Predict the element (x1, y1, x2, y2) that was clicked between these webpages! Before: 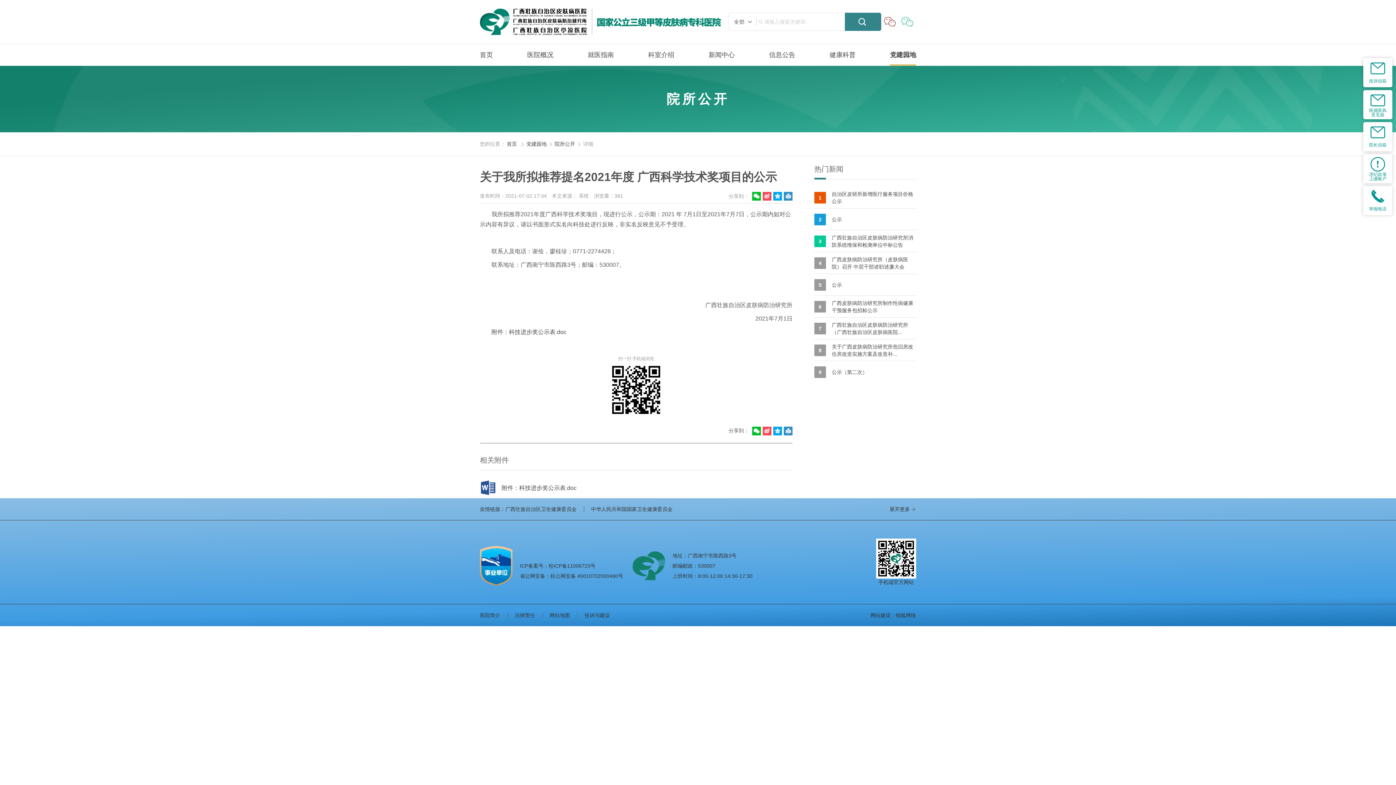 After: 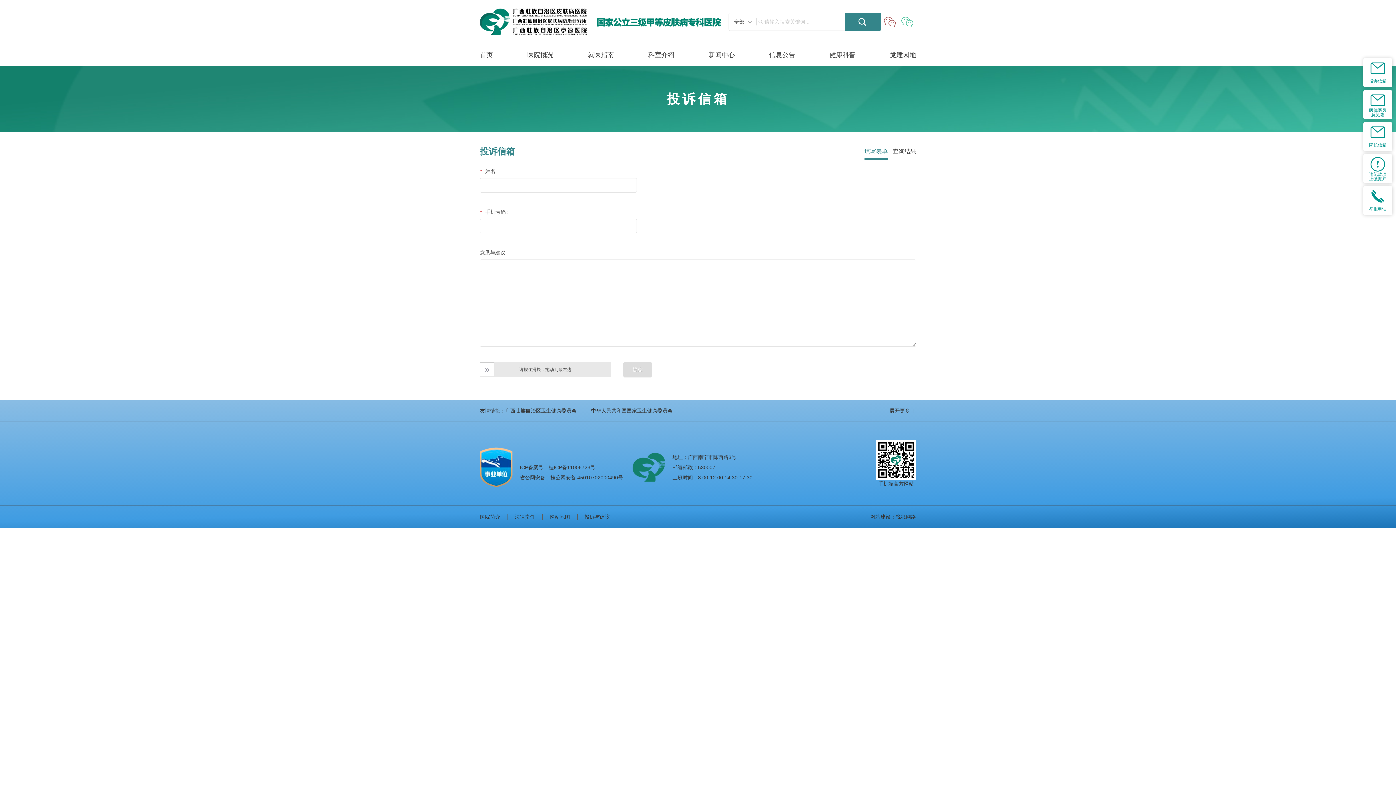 Action: bbox: (1363, 58, 1392, 87) label: 
投诉信箱